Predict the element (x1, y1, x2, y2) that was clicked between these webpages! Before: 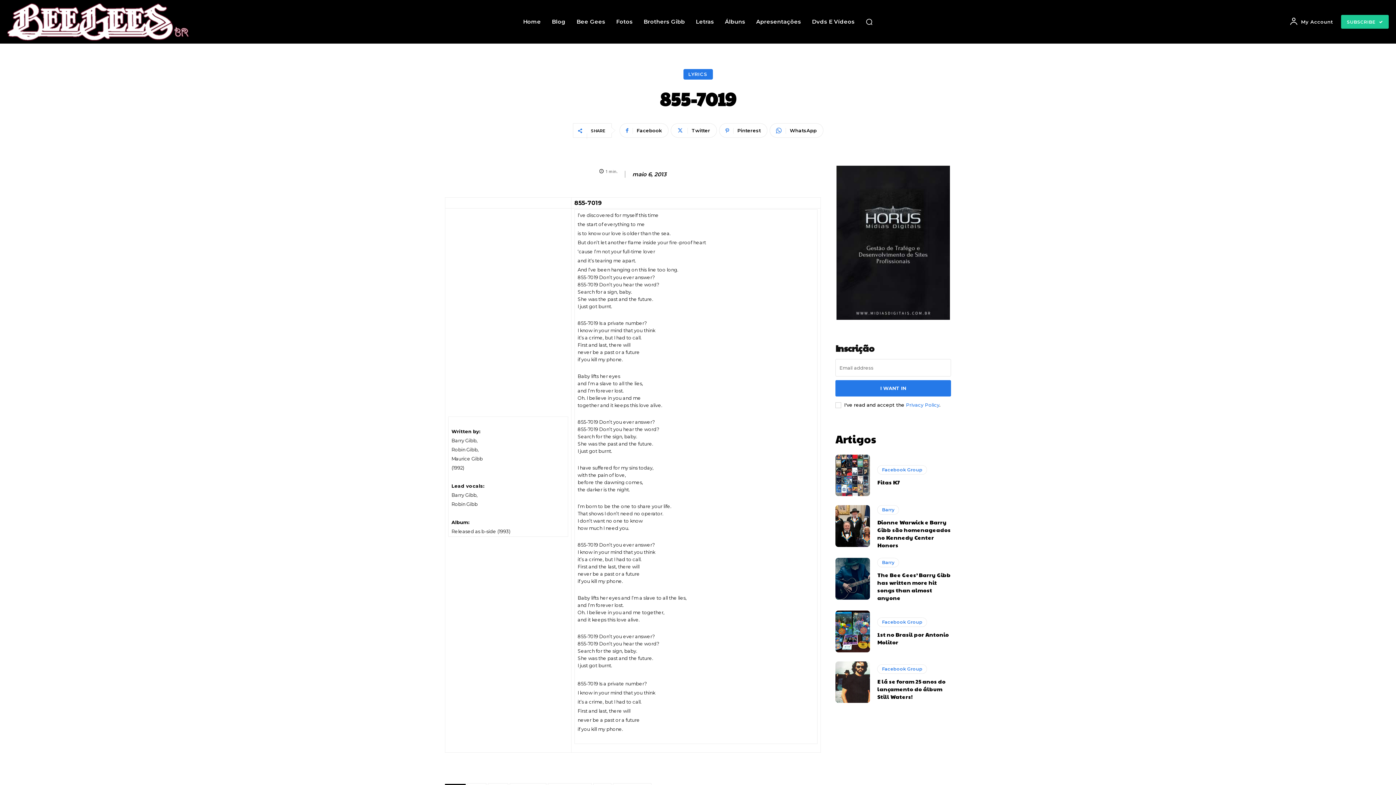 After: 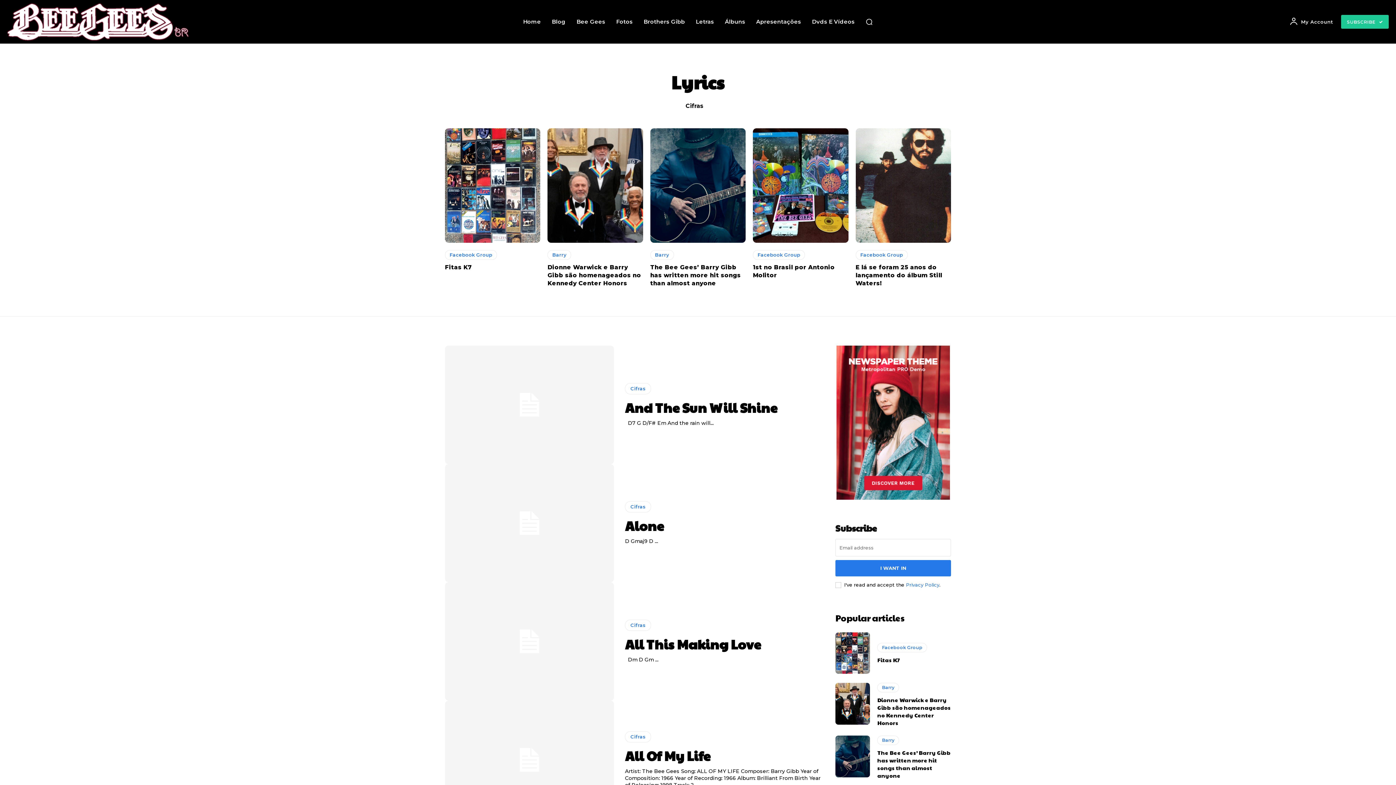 Action: bbox: (683, 69, 712, 79) label: LYRICS